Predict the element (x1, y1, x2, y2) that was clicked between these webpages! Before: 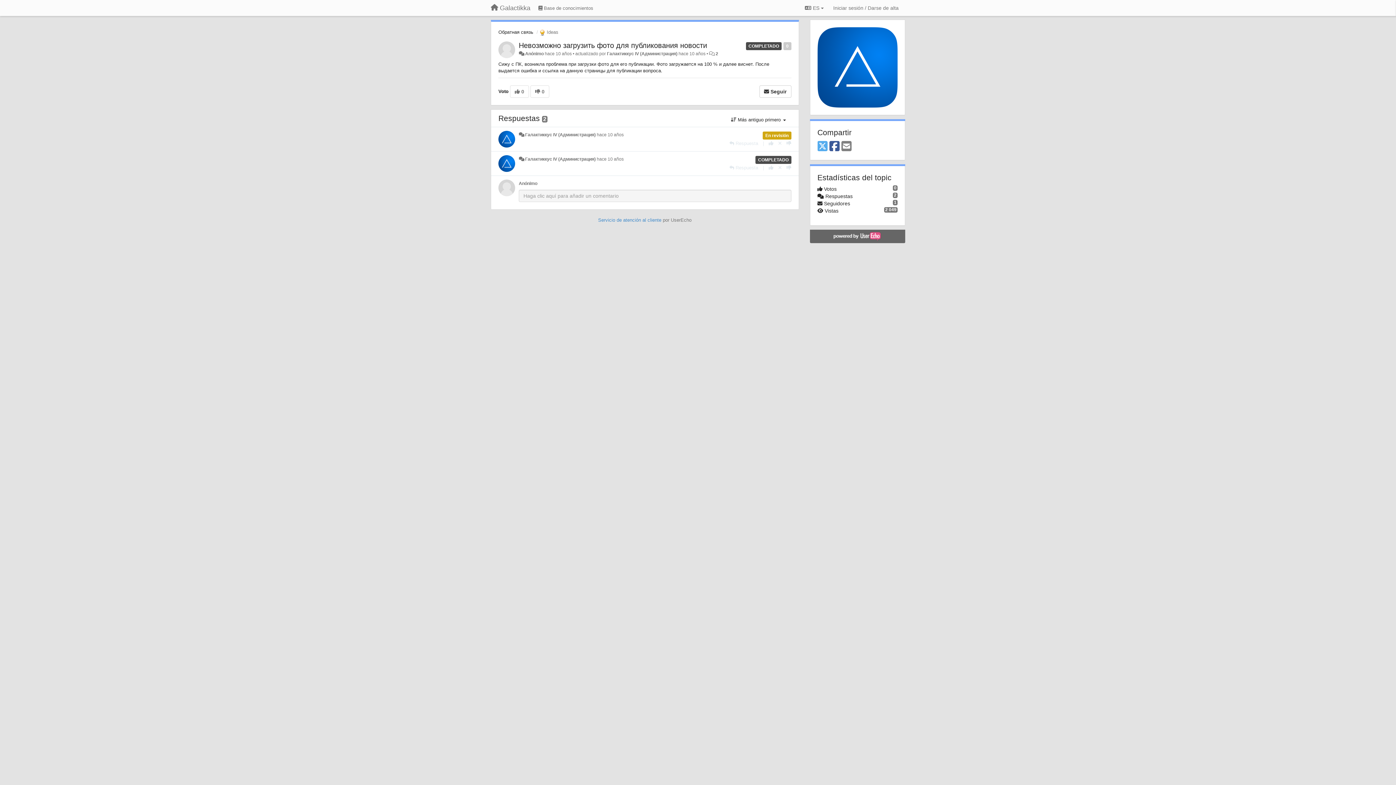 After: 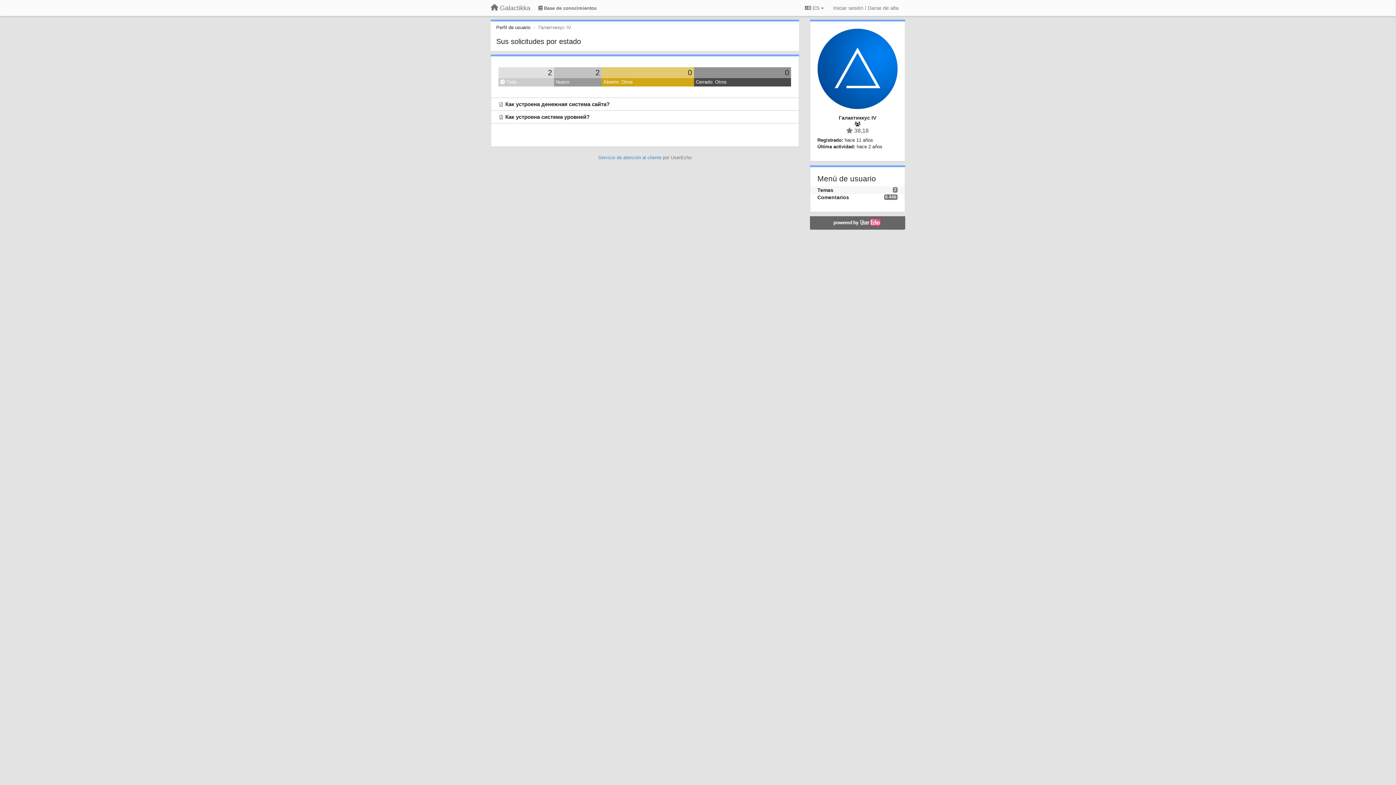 Action: bbox: (525, 156, 595, 161) label: Галактиккус IV (Администрация)